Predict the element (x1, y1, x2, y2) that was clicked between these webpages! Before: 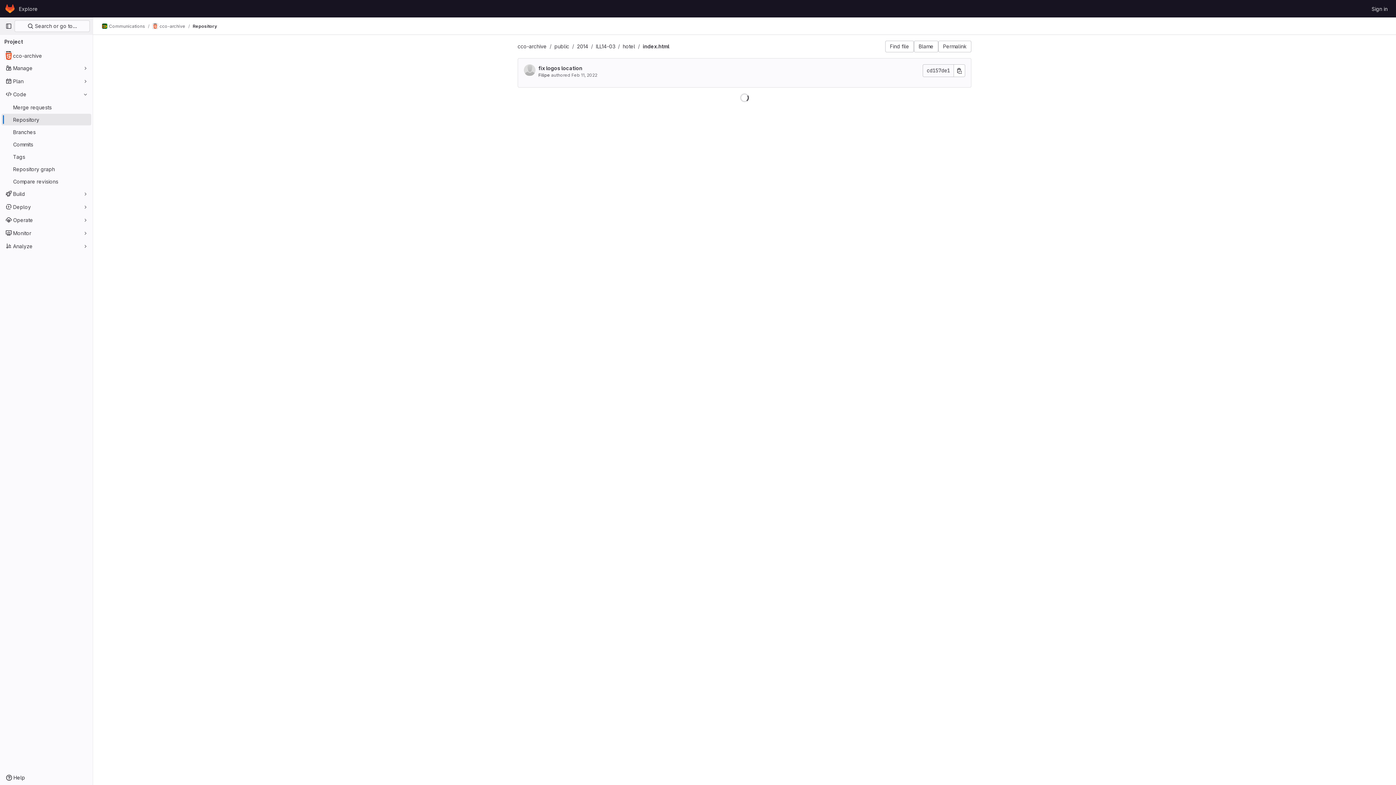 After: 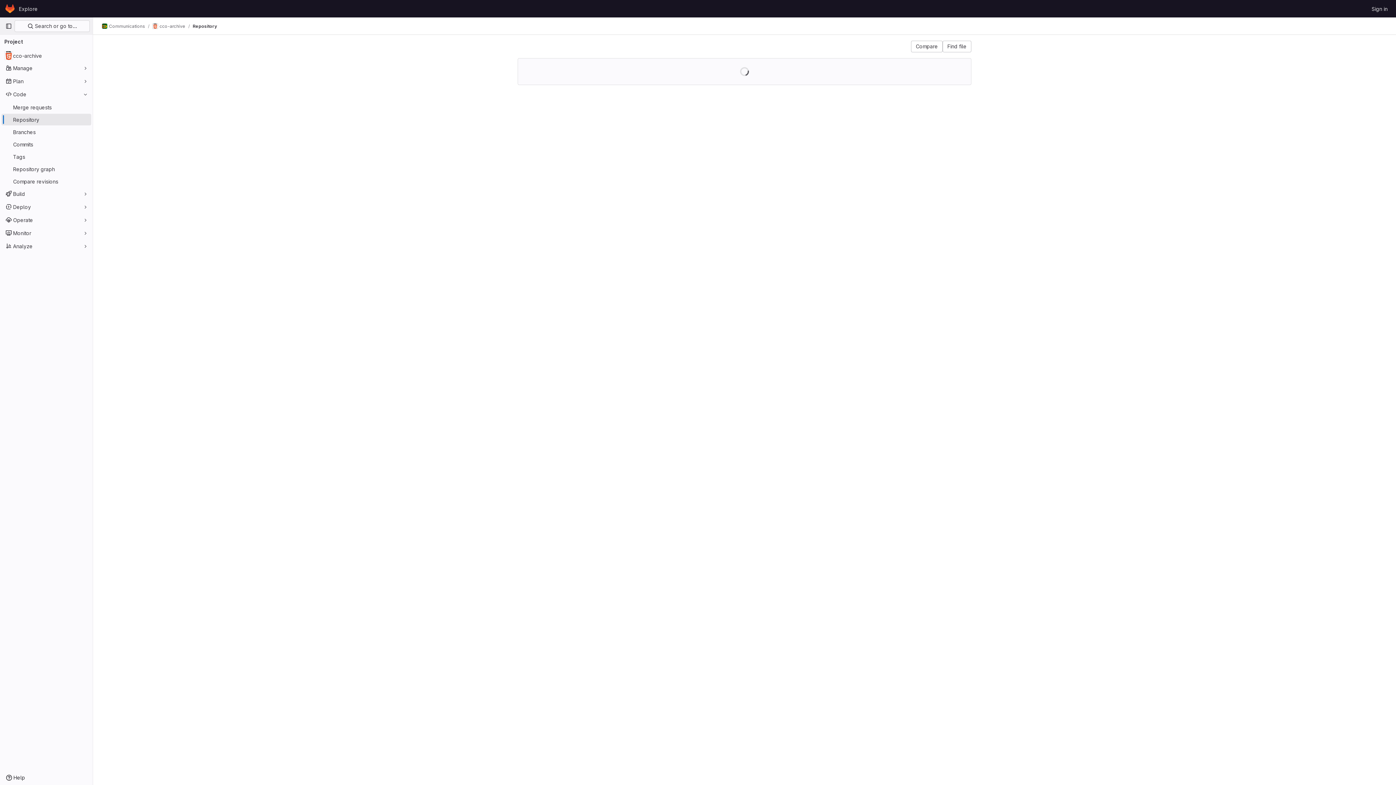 Action: label: hotel bbox: (622, 43, 635, 49)